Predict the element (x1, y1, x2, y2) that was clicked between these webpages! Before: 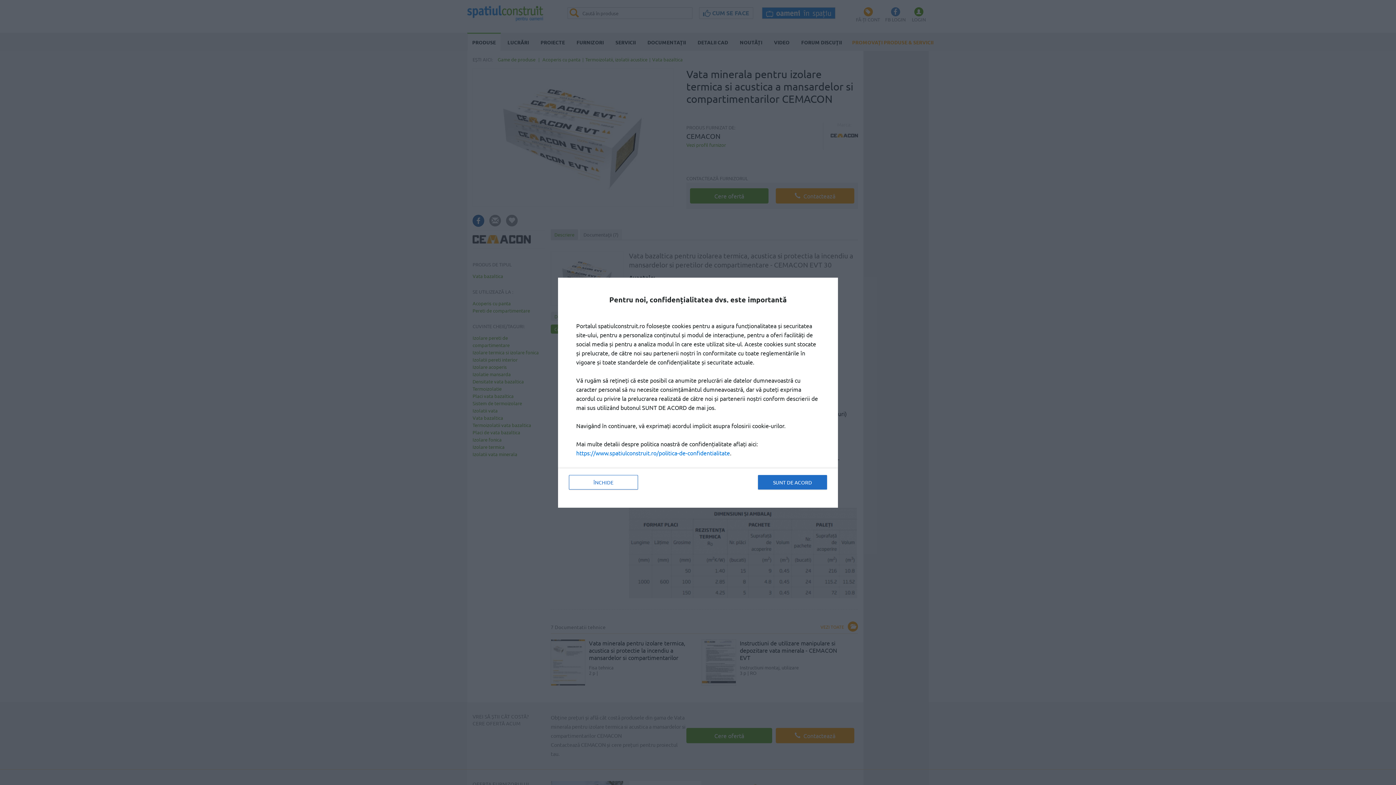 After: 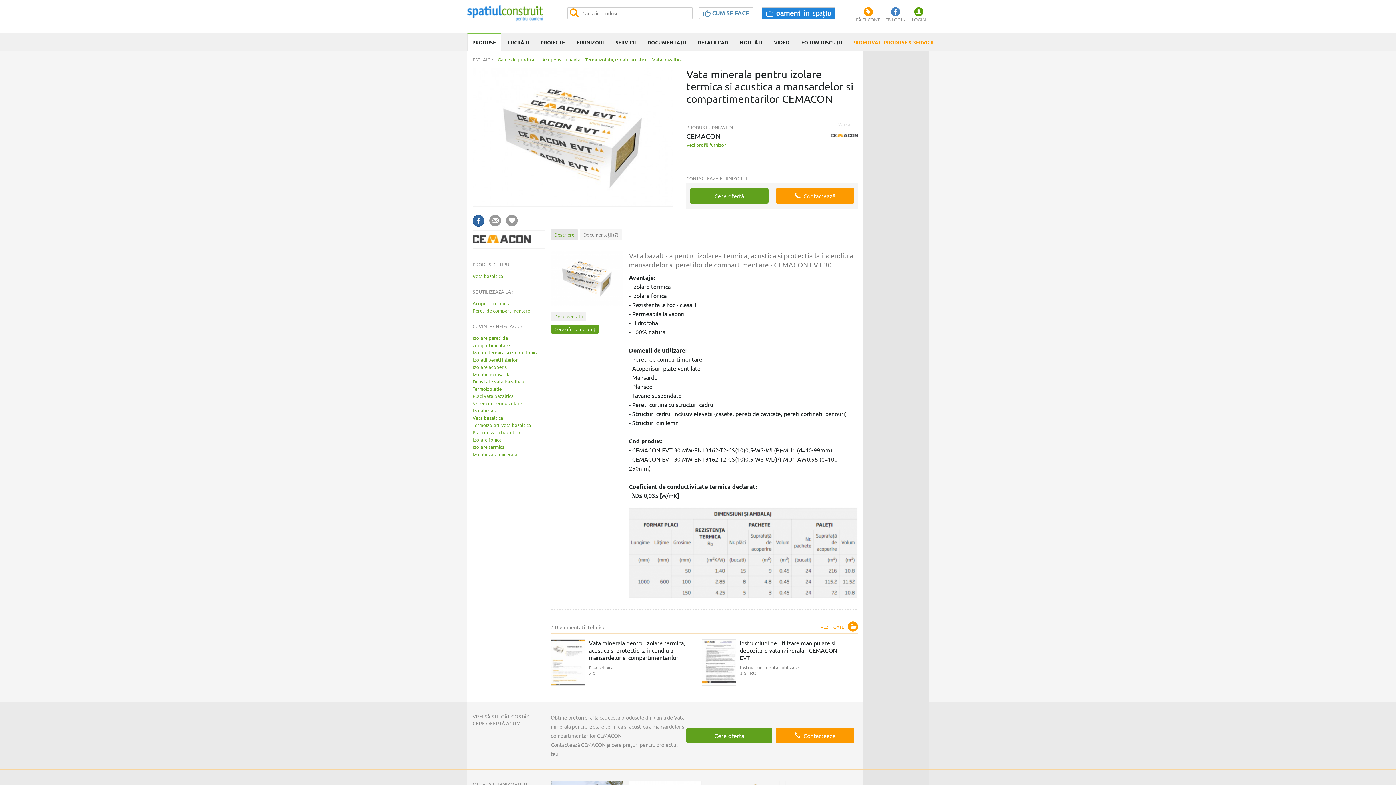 Action: label: ÎNCHIDE bbox: (569, 475, 638, 489)